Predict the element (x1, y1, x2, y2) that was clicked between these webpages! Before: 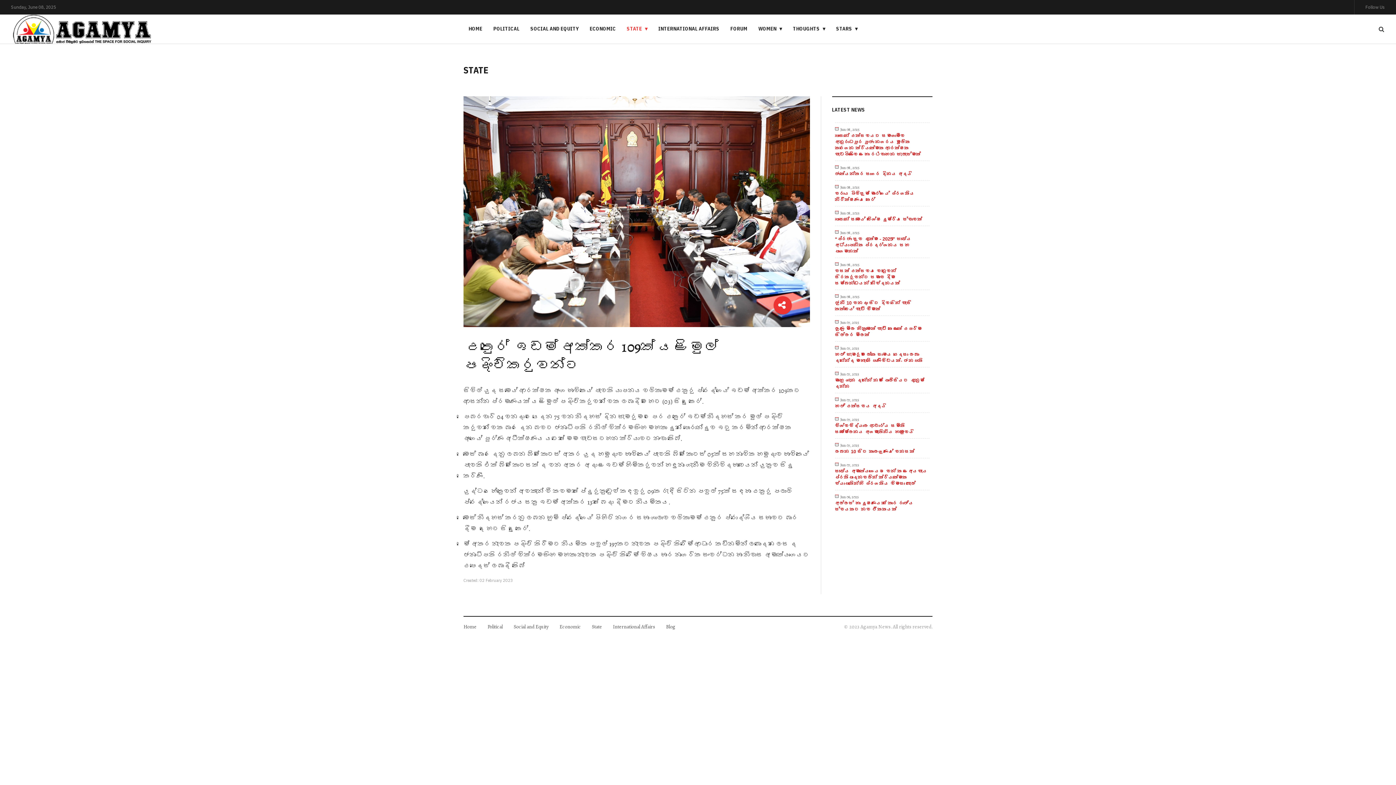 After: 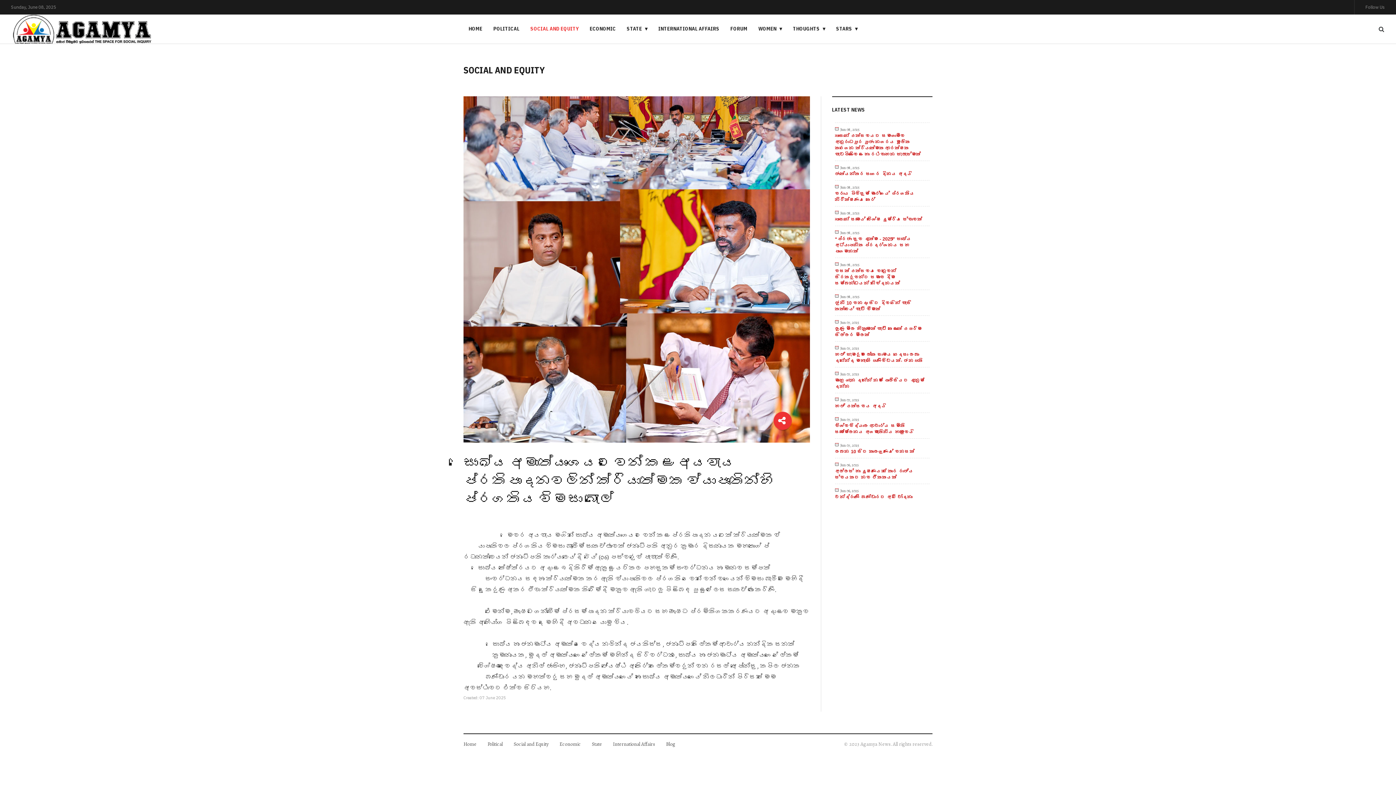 Action: label: සෞඛ්‍ය අමාත්‍යාංශයට වෙන් කළ අයවැය ප්‍රතිපාදනවලින් ක්‍රියාත්මක ව්‍යාපෘතින්හි ප්‍රගතිය විමසා බැලේ bbox: (835, 468, 927, 486)